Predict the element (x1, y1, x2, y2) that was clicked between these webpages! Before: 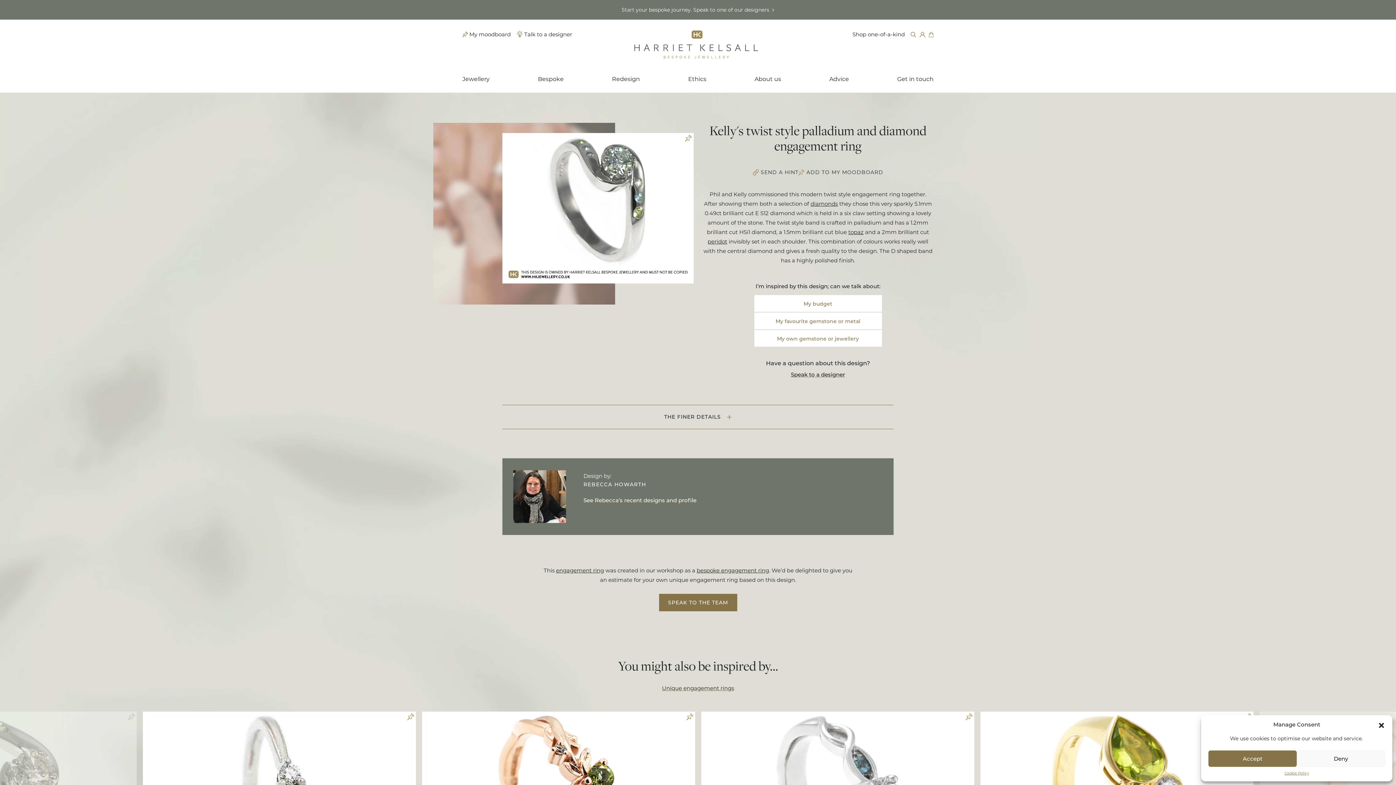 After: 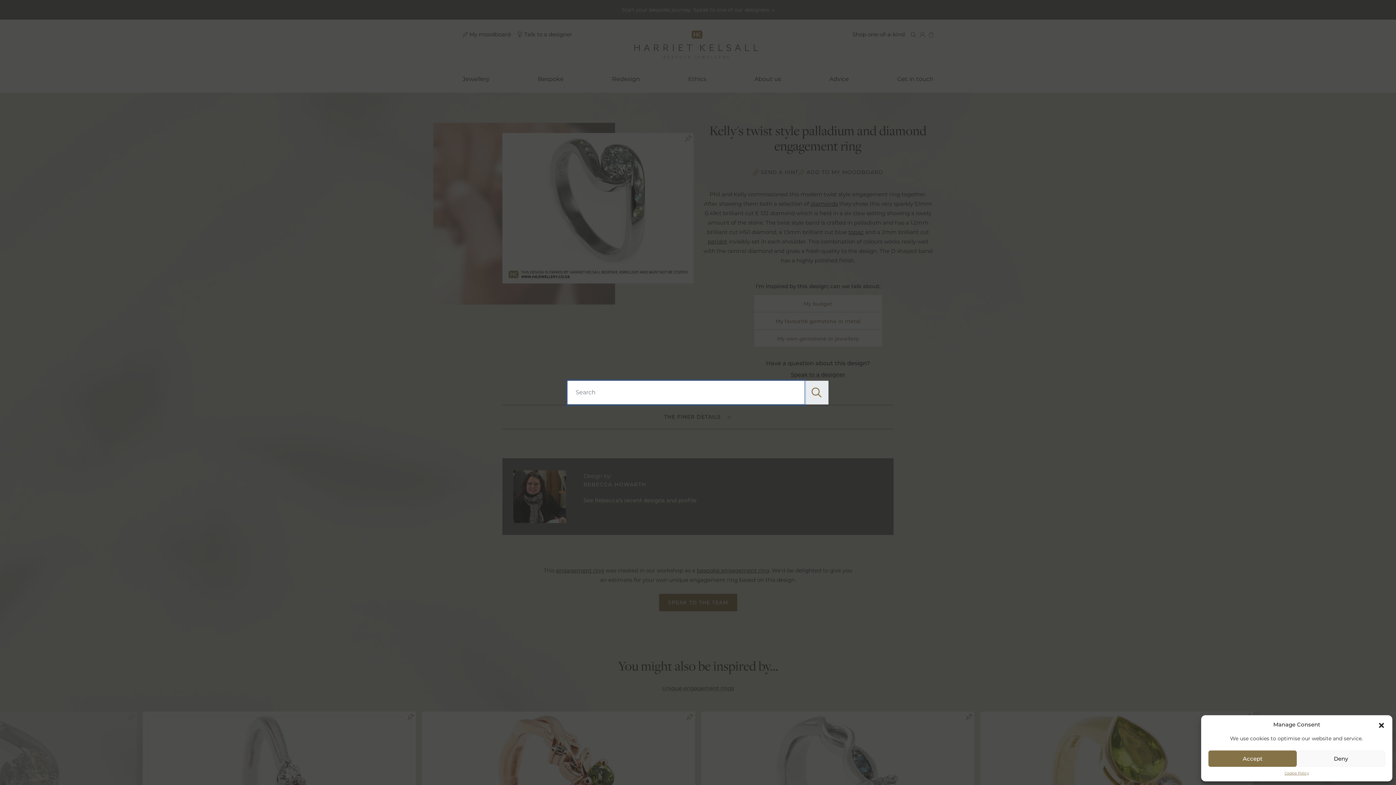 Action: bbox: (910, 30, 916, 38)